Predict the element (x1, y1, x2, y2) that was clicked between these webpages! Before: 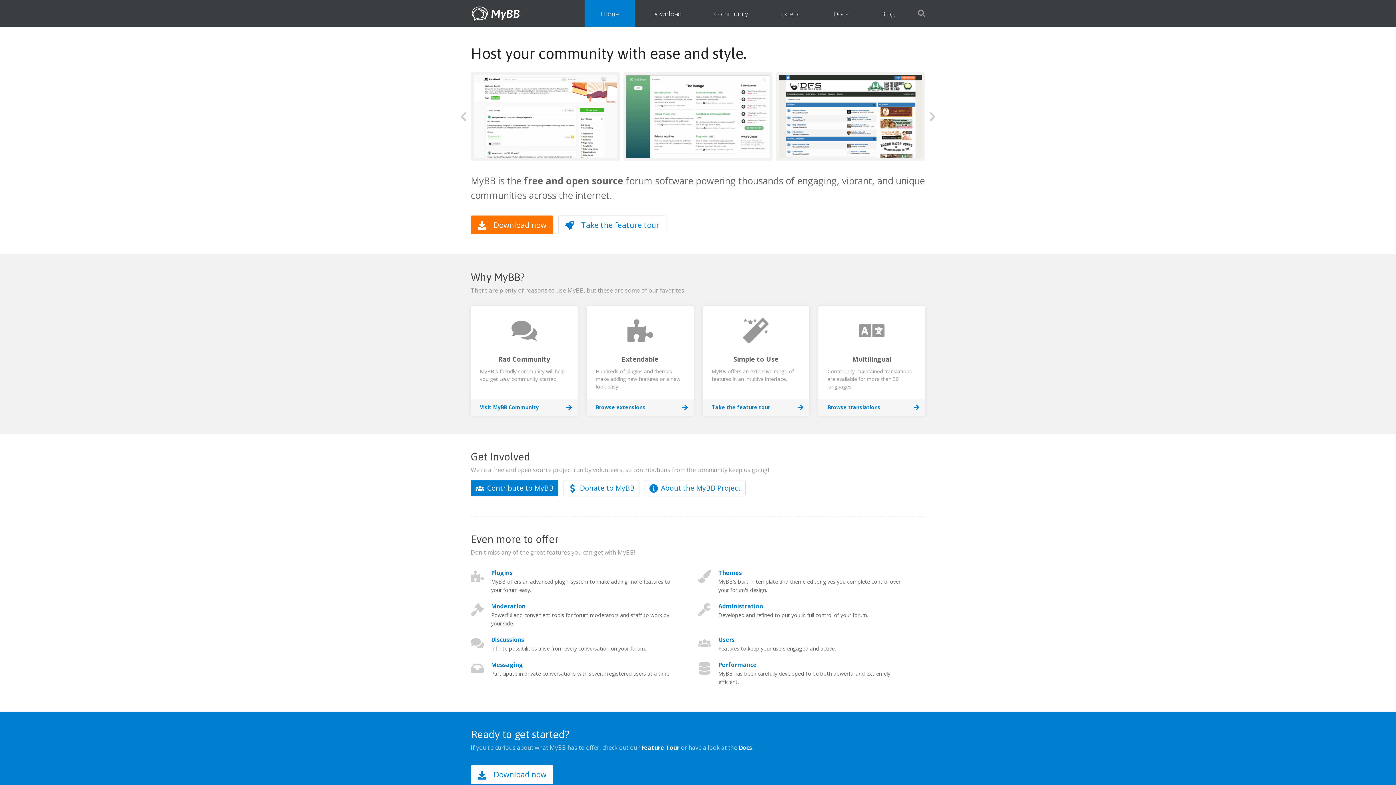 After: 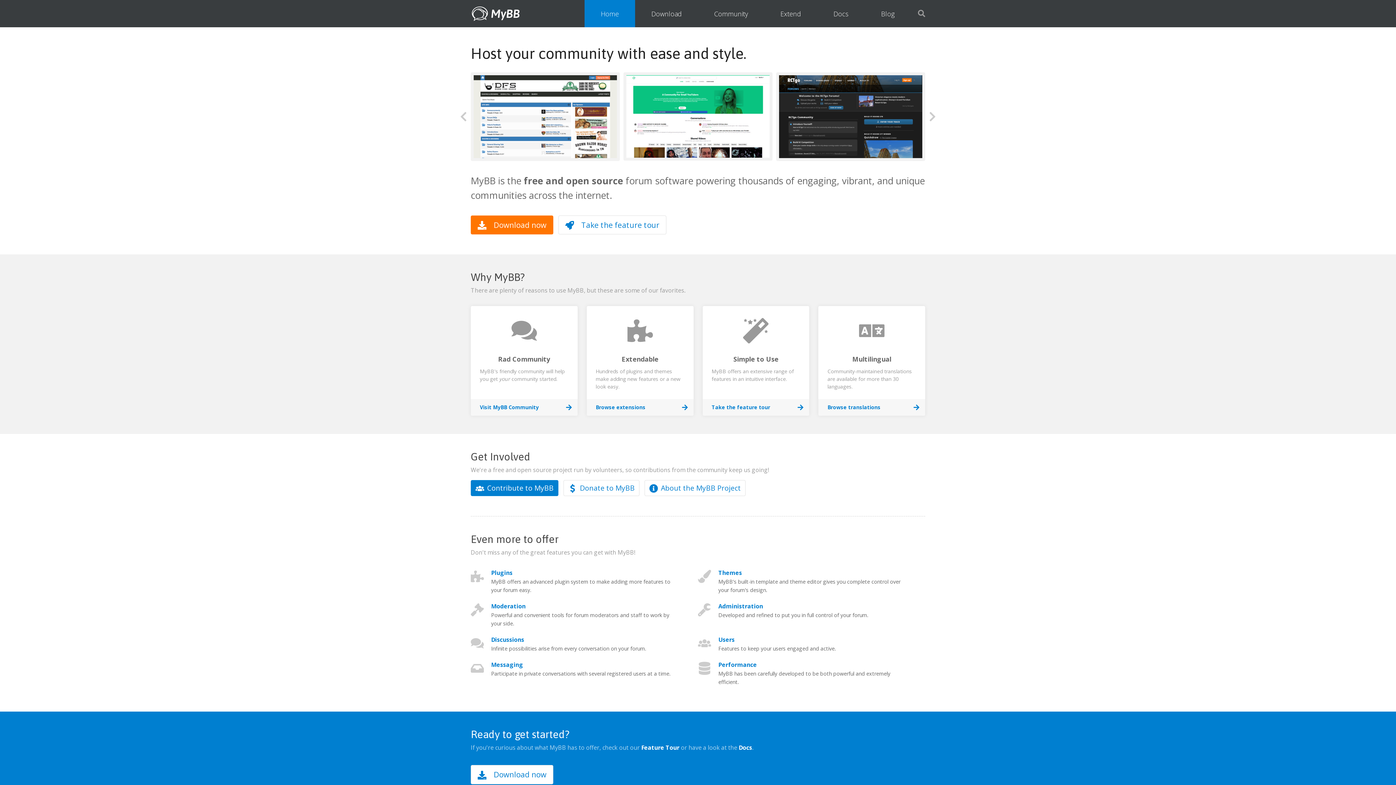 Action: bbox: (470, 306, 577, 408) label: Rad Community

MyBB's friendly community will help you get your community started.

Visit MyBB Community